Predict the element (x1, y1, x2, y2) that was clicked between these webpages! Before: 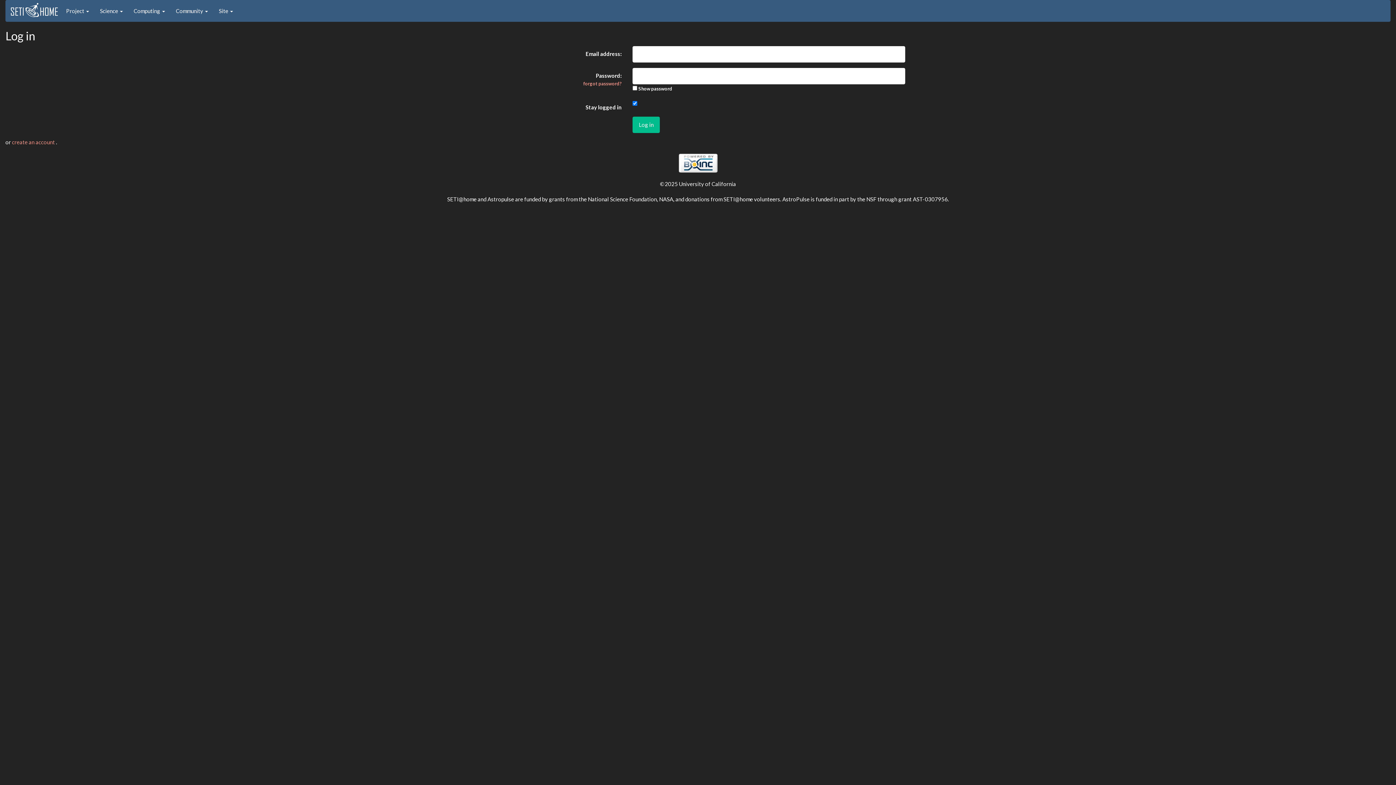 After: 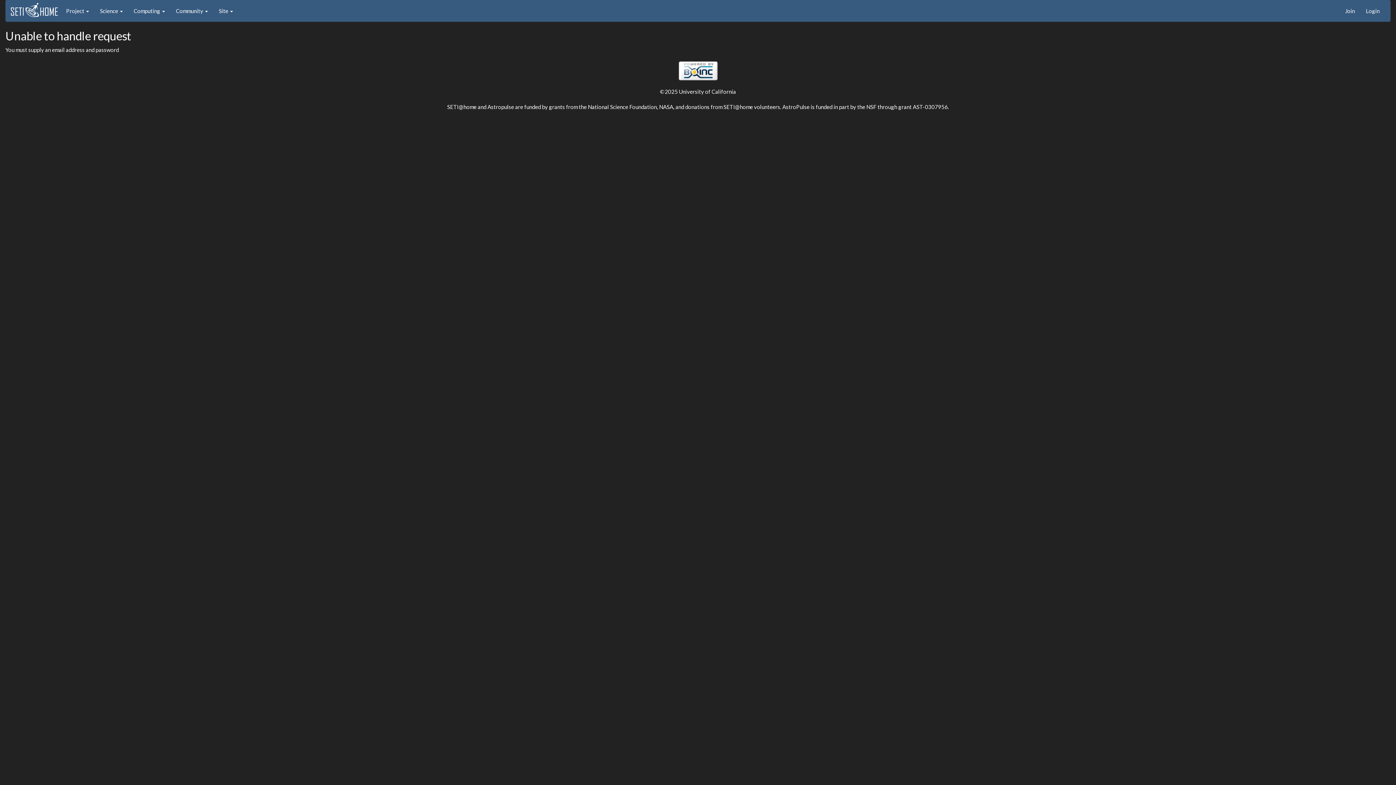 Action: label: Log in bbox: (632, 116, 660, 132)